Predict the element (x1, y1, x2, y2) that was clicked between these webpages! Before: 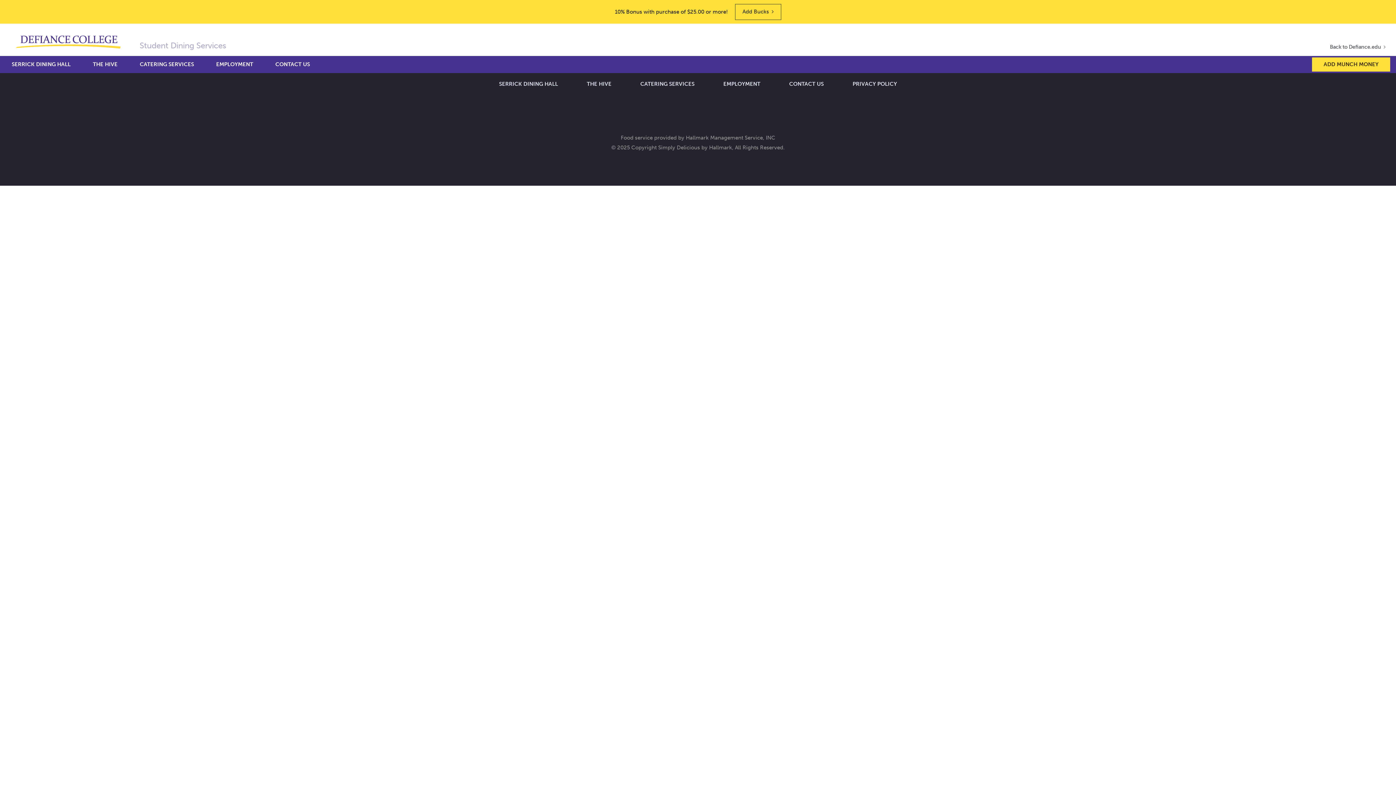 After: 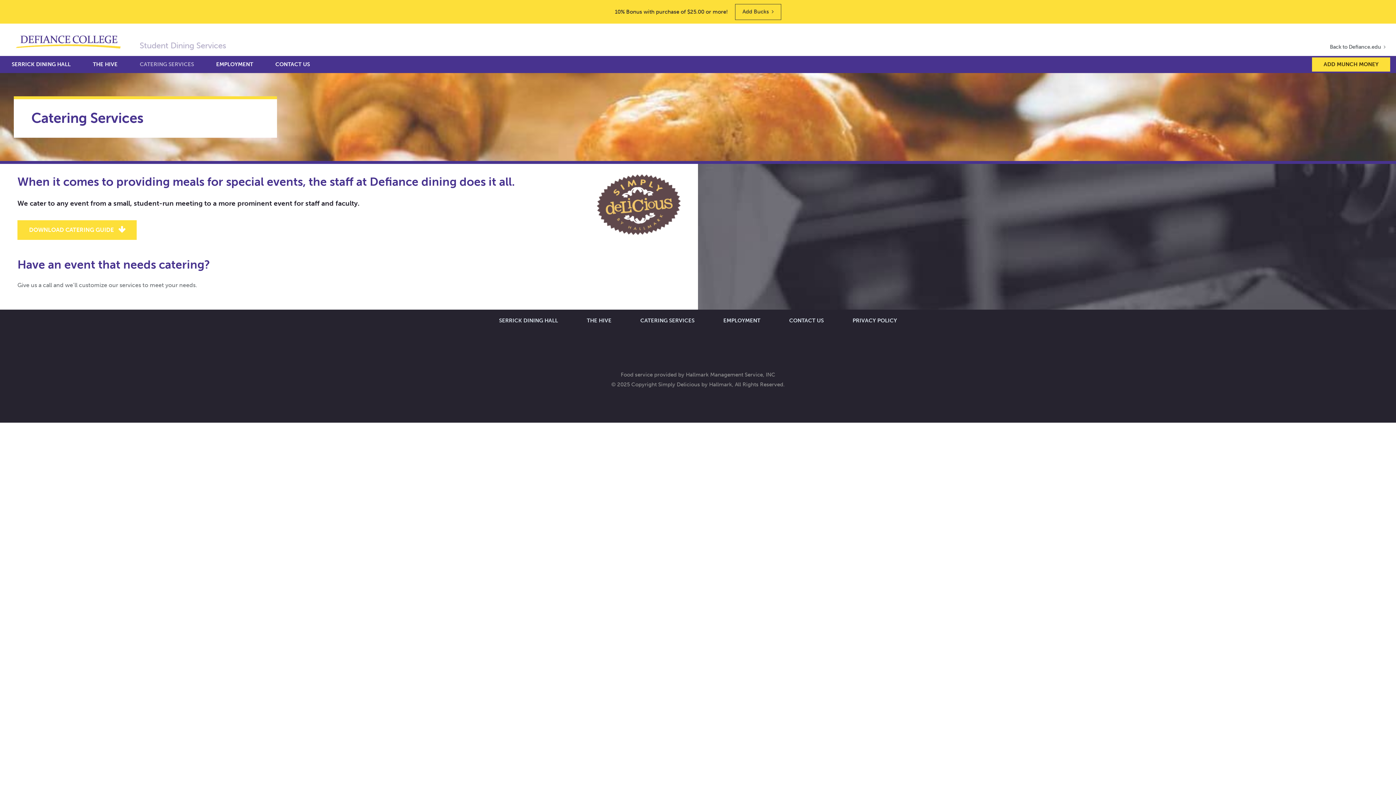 Action: bbox: (128, 61, 205, 67) label: CATERING SERVICES